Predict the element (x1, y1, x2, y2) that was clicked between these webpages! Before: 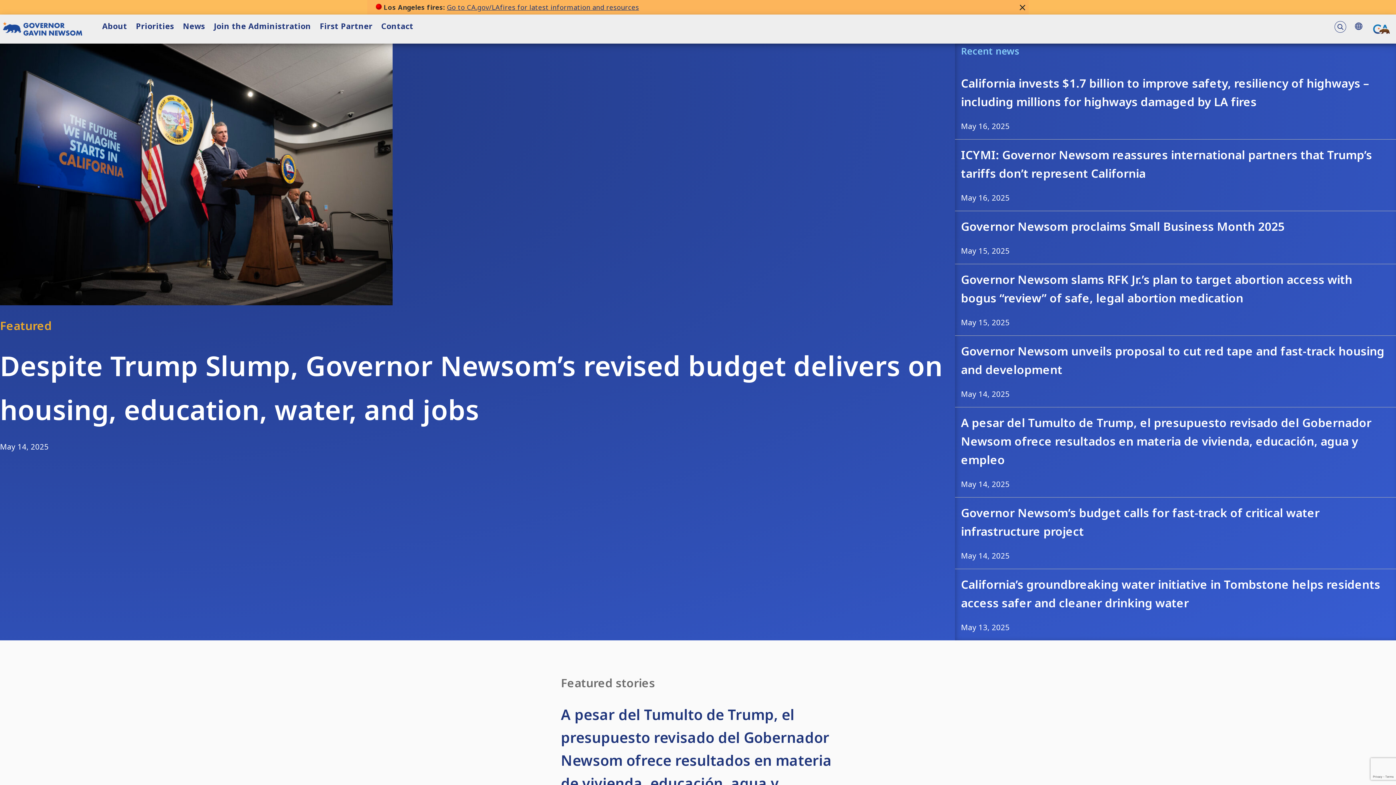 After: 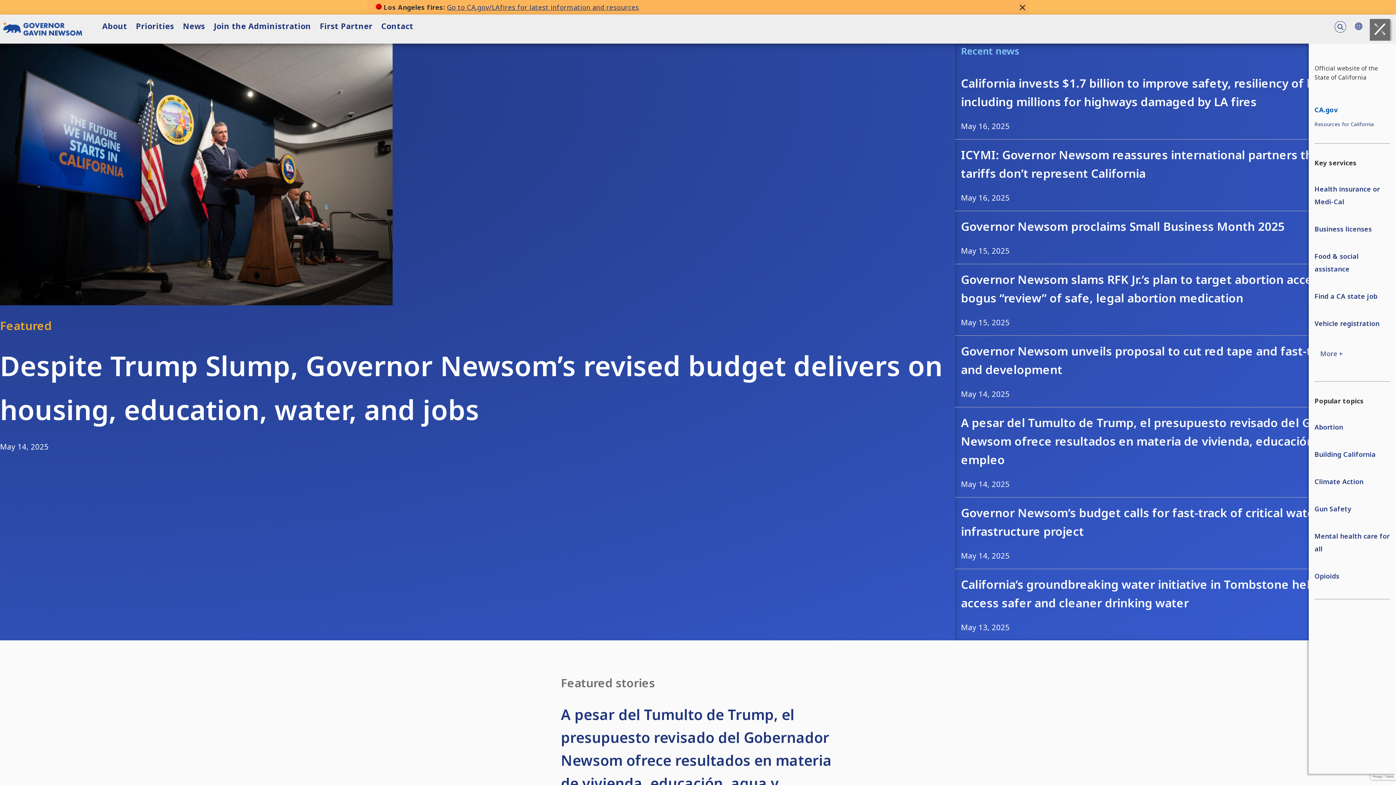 Action: bbox: (1370, 17, 1393, 40) label: Open the CA.gov menu